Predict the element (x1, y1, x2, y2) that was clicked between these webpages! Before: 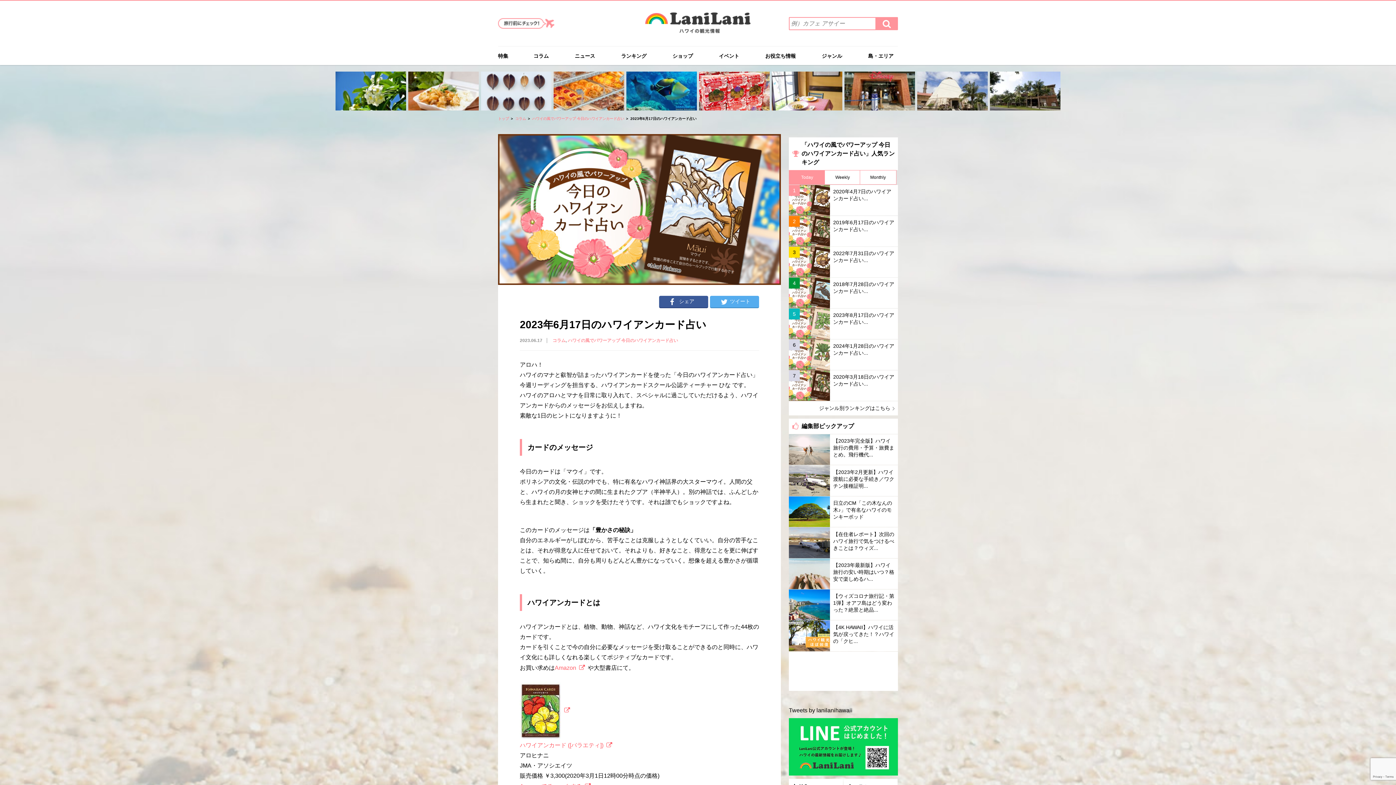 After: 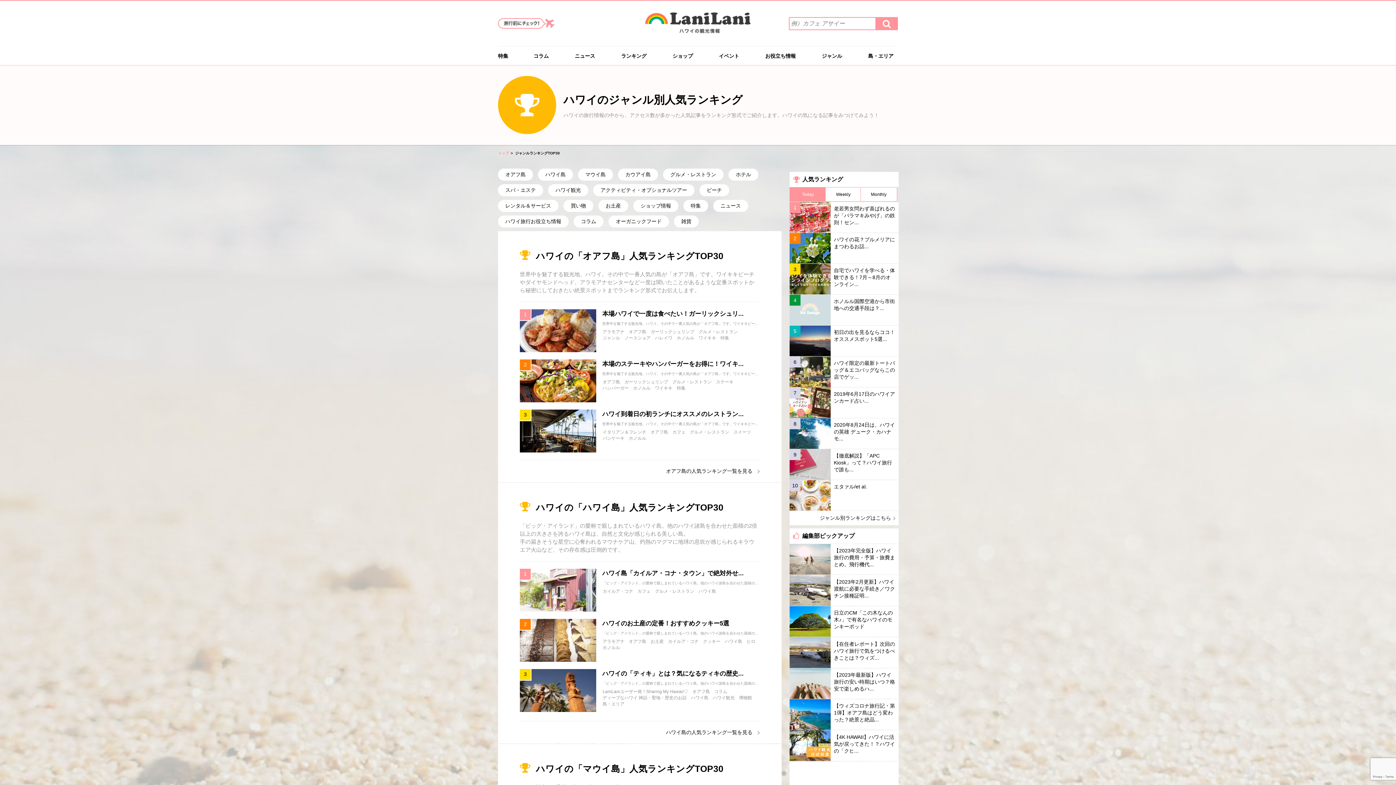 Action: bbox: (621, 46, 646, 65) label: ランキング